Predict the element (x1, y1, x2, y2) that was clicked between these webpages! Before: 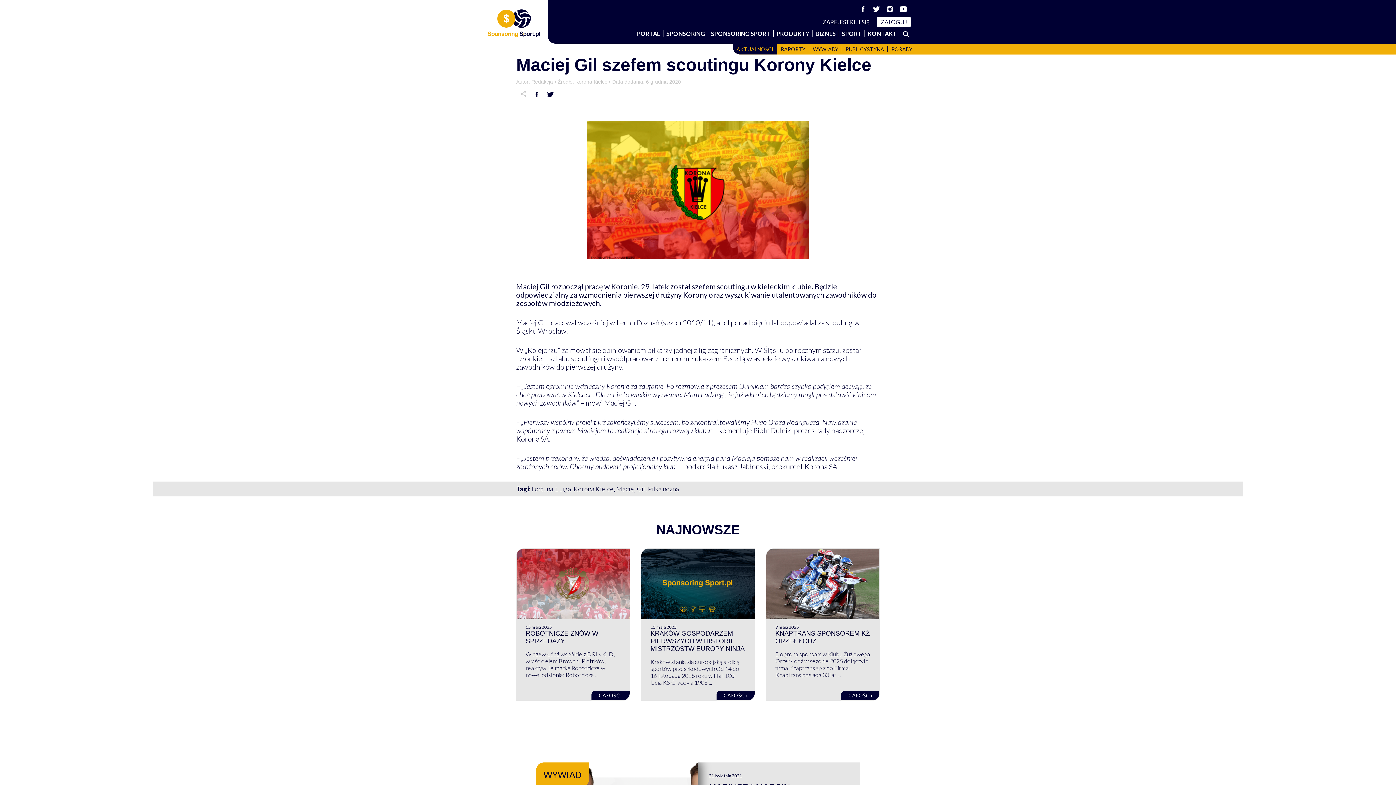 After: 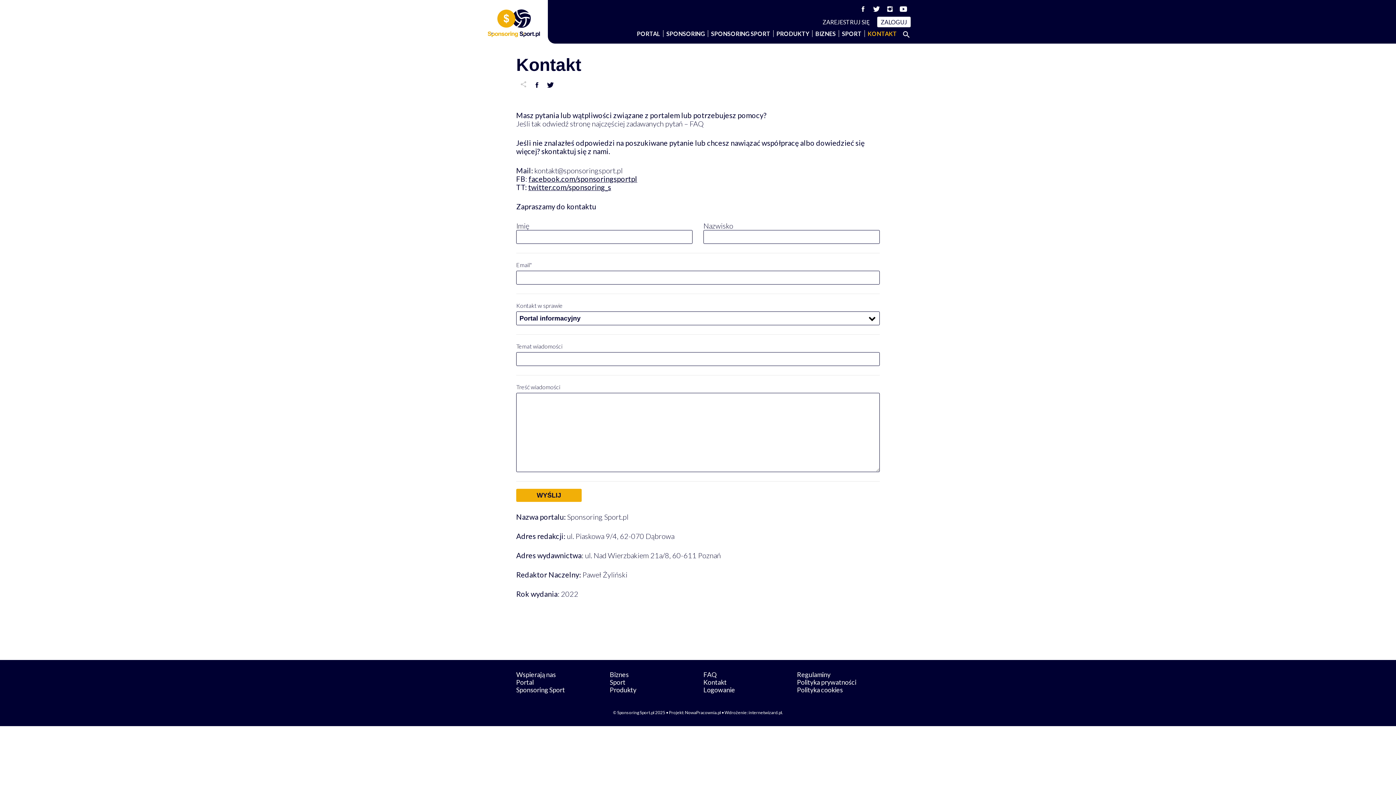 Action: bbox: (865, 30, 900, 37) label: KONTAKT